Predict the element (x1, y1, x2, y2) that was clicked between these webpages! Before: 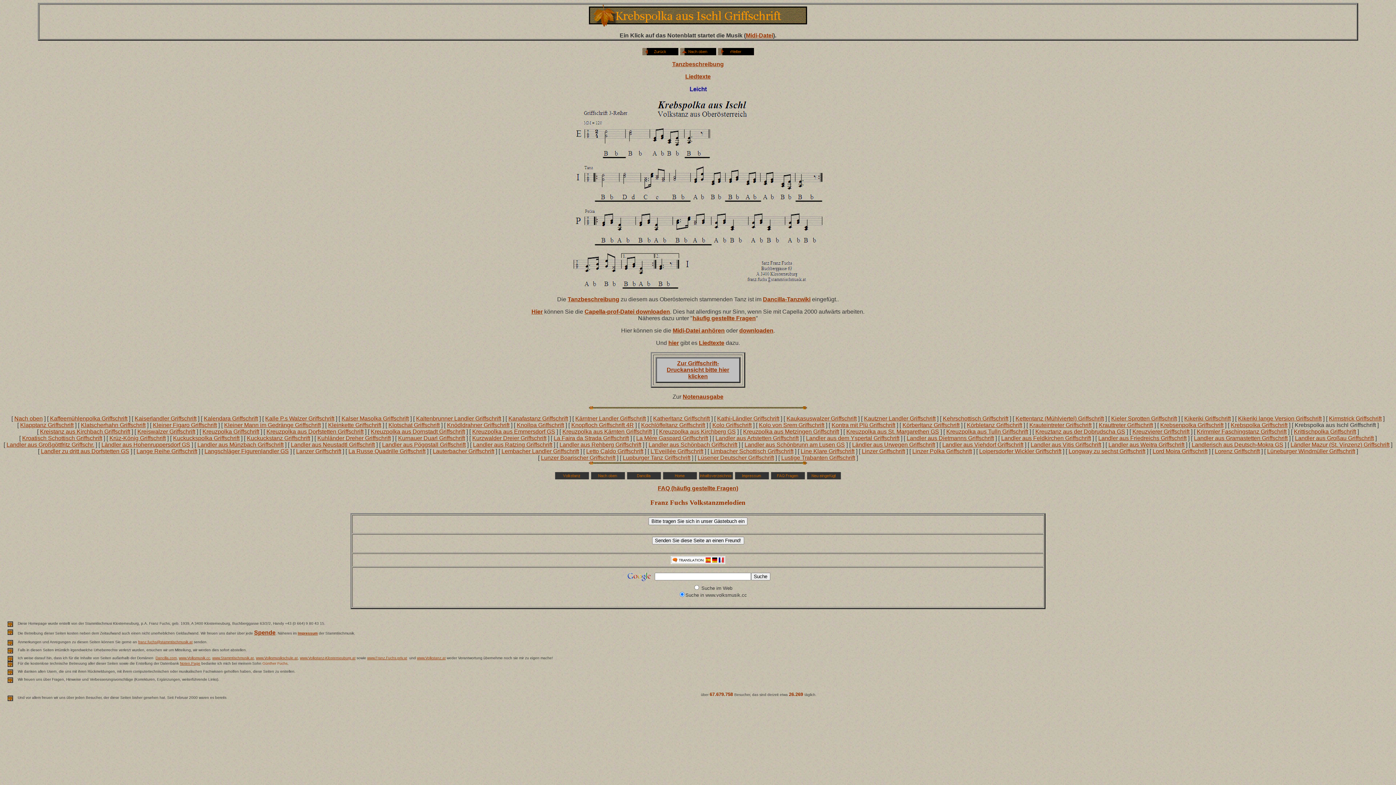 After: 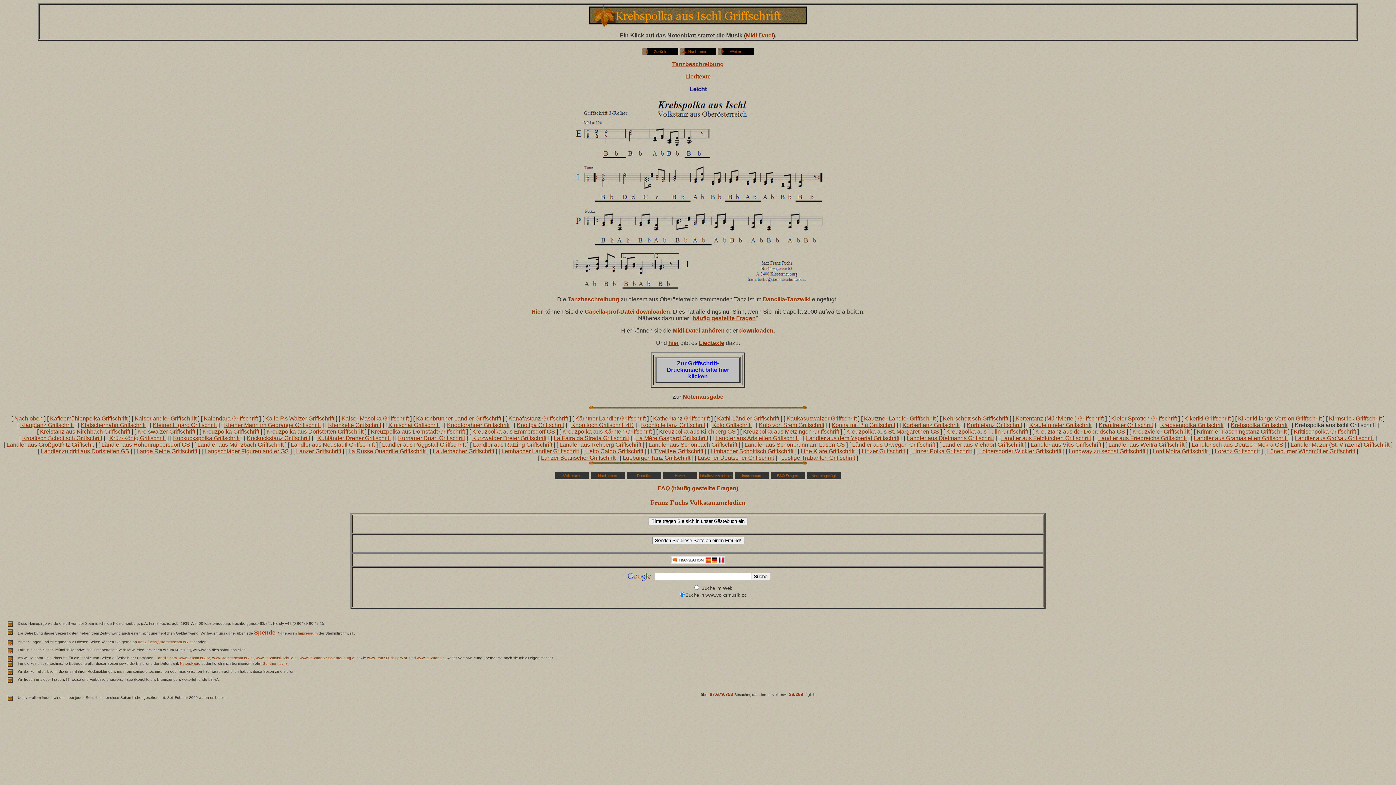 Action: label: Zur Griffschrift-Druckansicht bitte hier klicken bbox: (666, 360, 729, 379)